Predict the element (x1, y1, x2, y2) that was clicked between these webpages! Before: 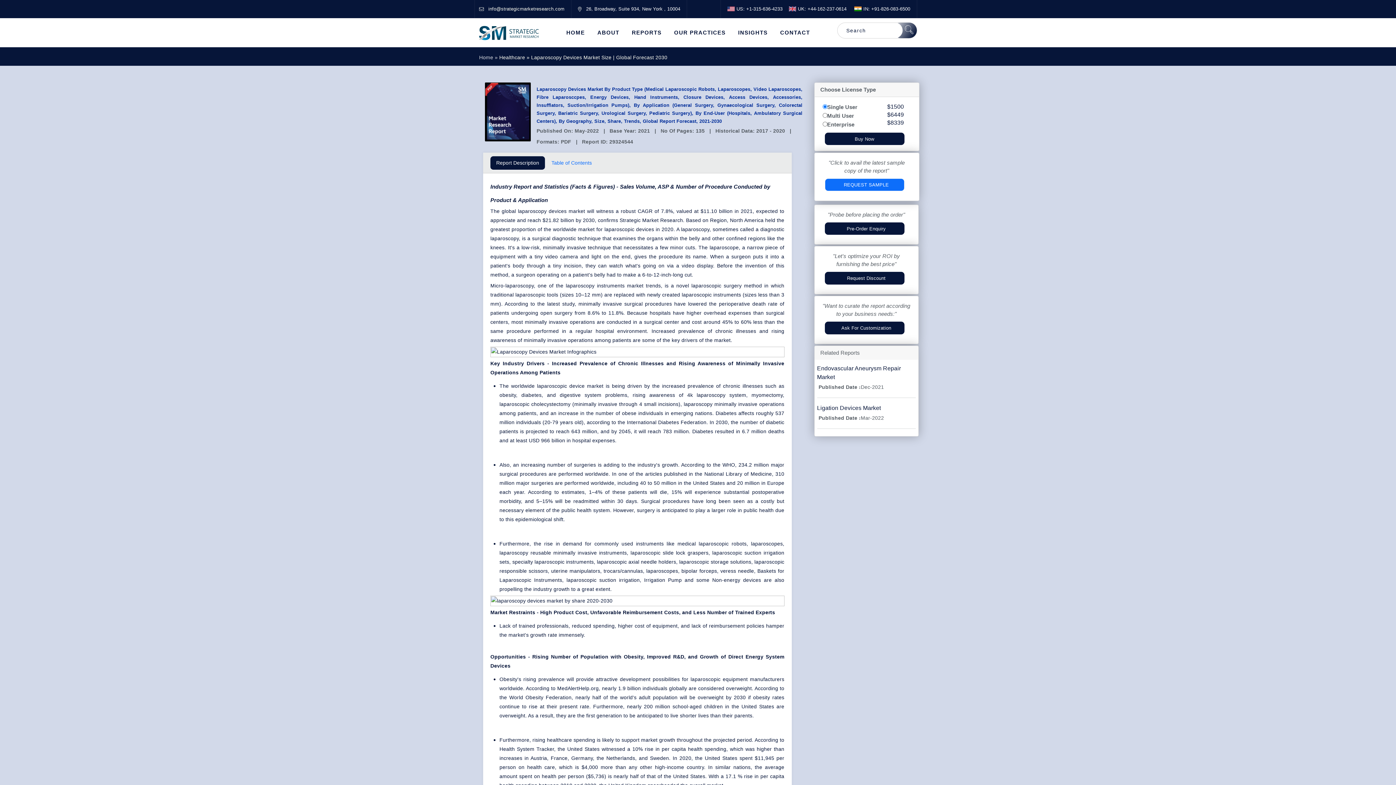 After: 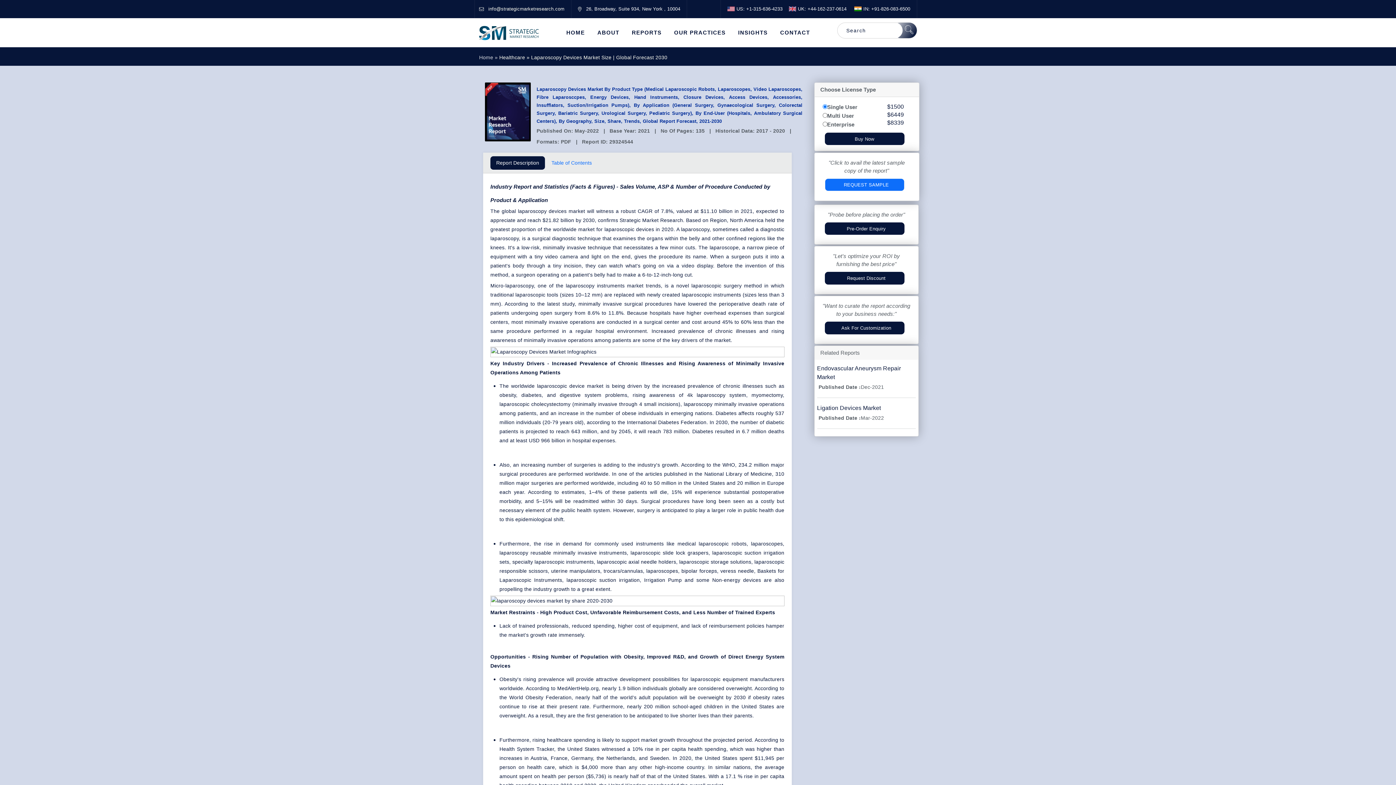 Action: label: info@strategicmarketresearch.com bbox: (488, 6, 564, 11)